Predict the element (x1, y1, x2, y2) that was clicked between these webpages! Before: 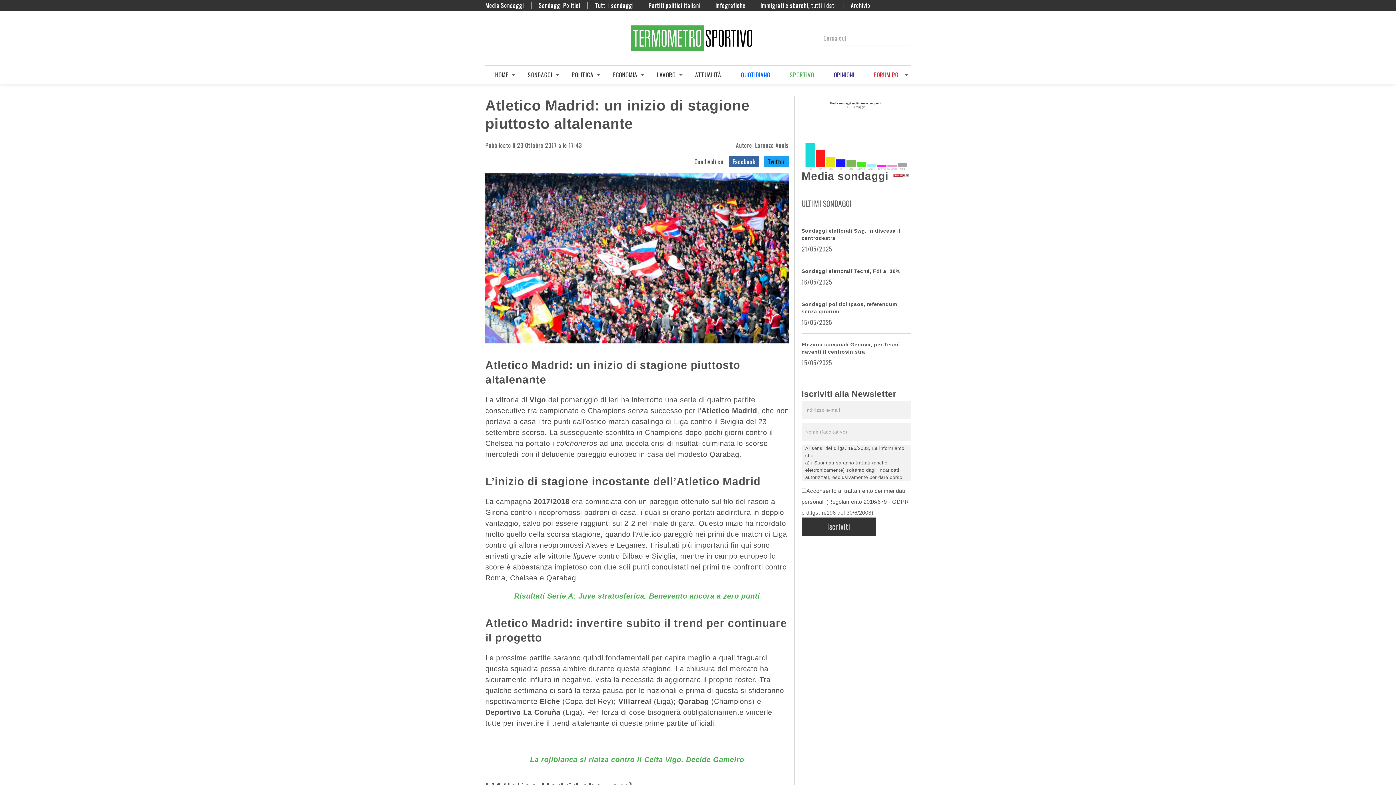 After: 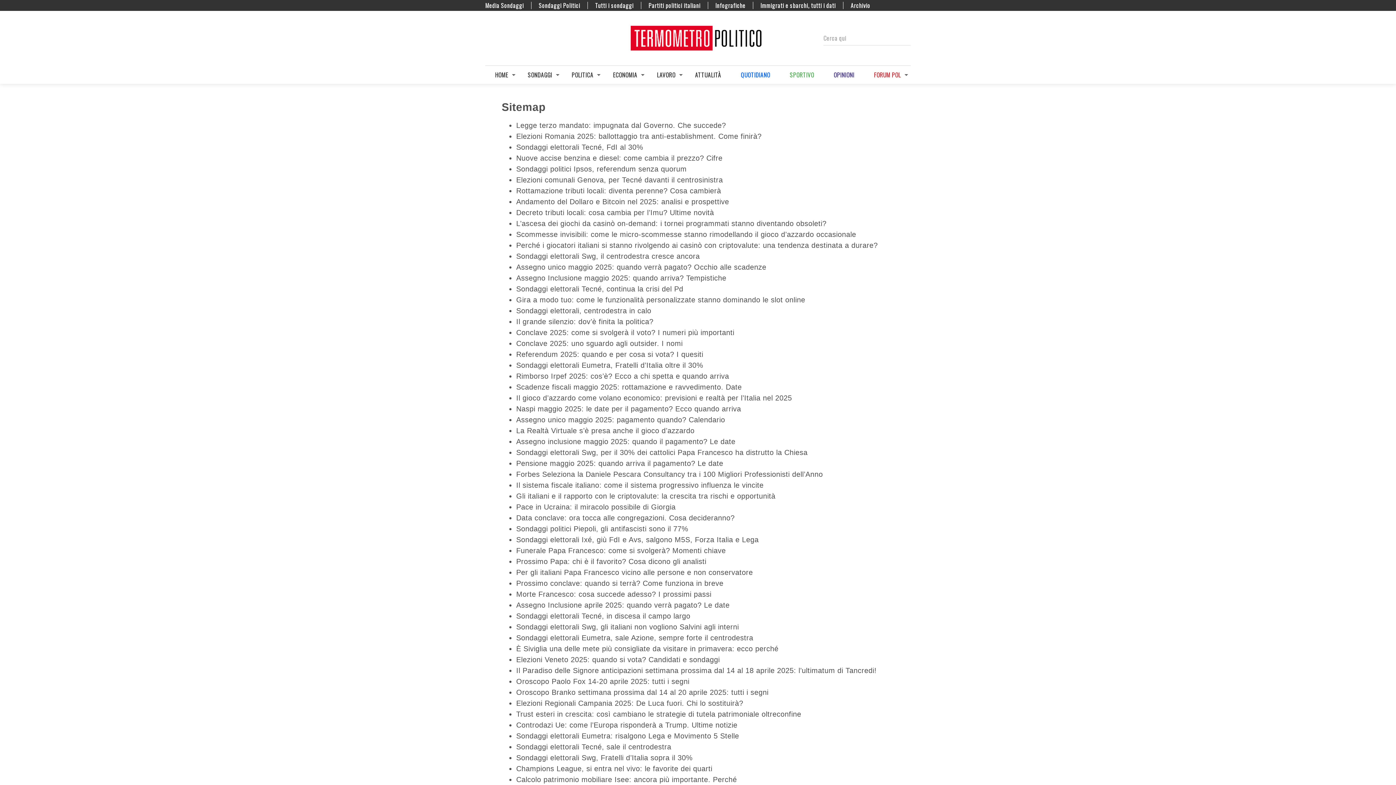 Action: label: Archivio bbox: (850, 1, 870, 9)